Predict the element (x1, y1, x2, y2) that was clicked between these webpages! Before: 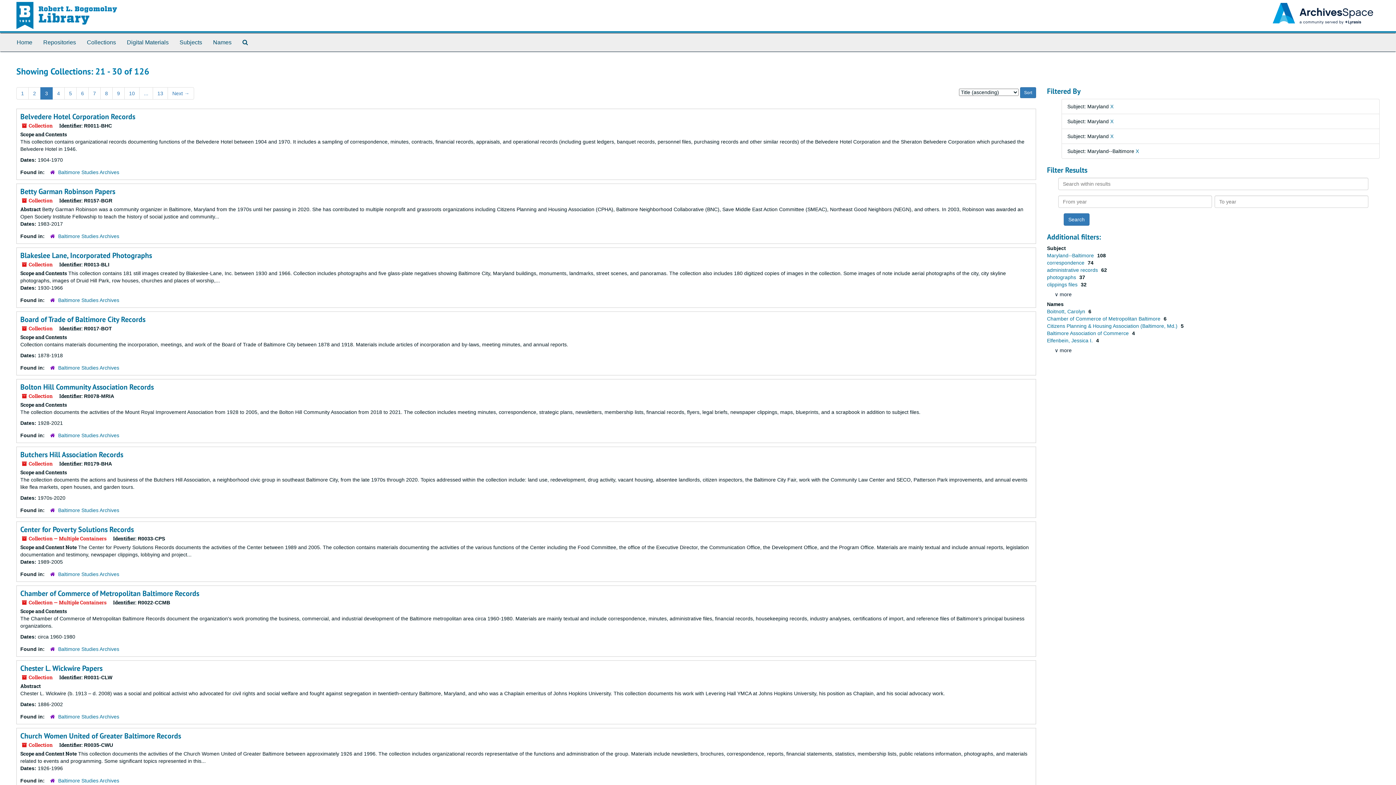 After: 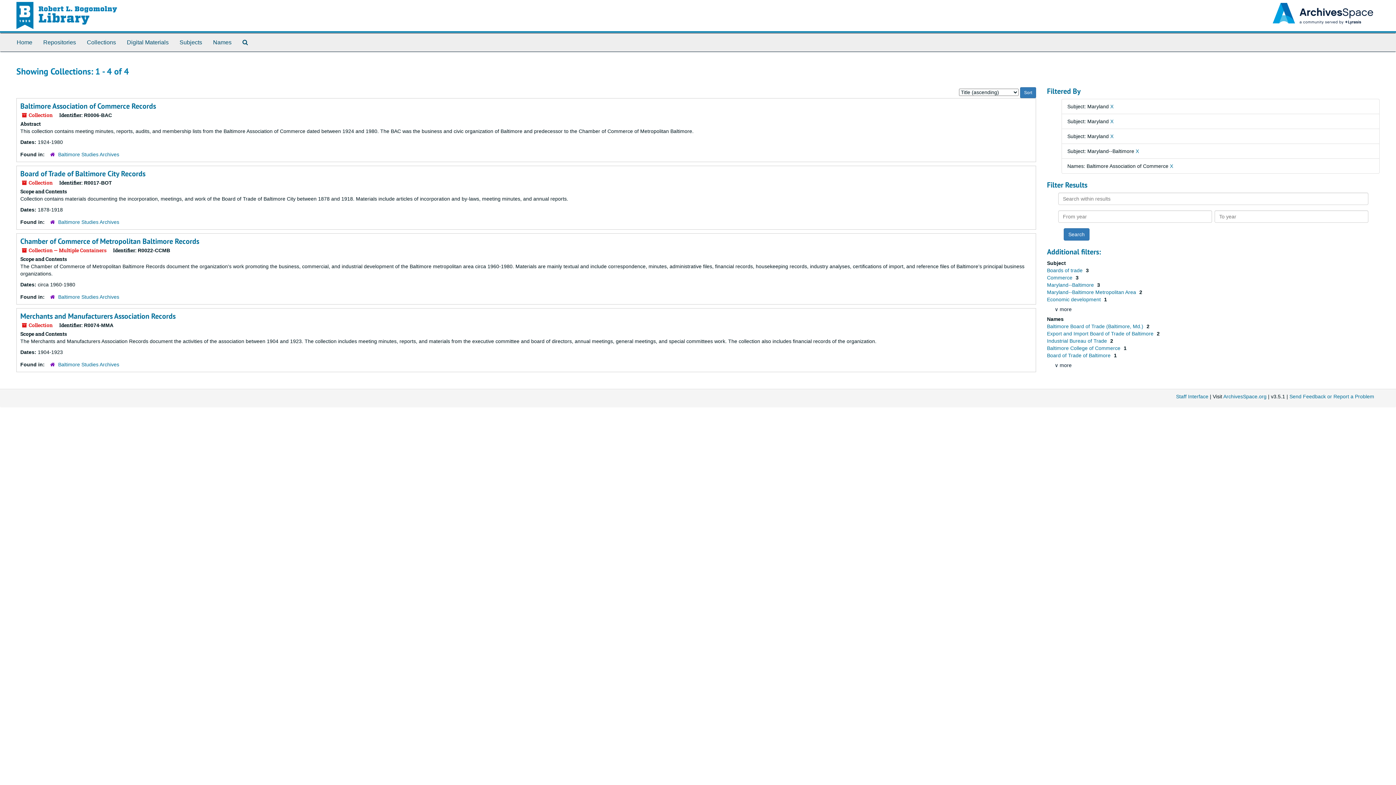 Action: bbox: (1047, 330, 1130, 336) label: Baltimore Association of Commerce 